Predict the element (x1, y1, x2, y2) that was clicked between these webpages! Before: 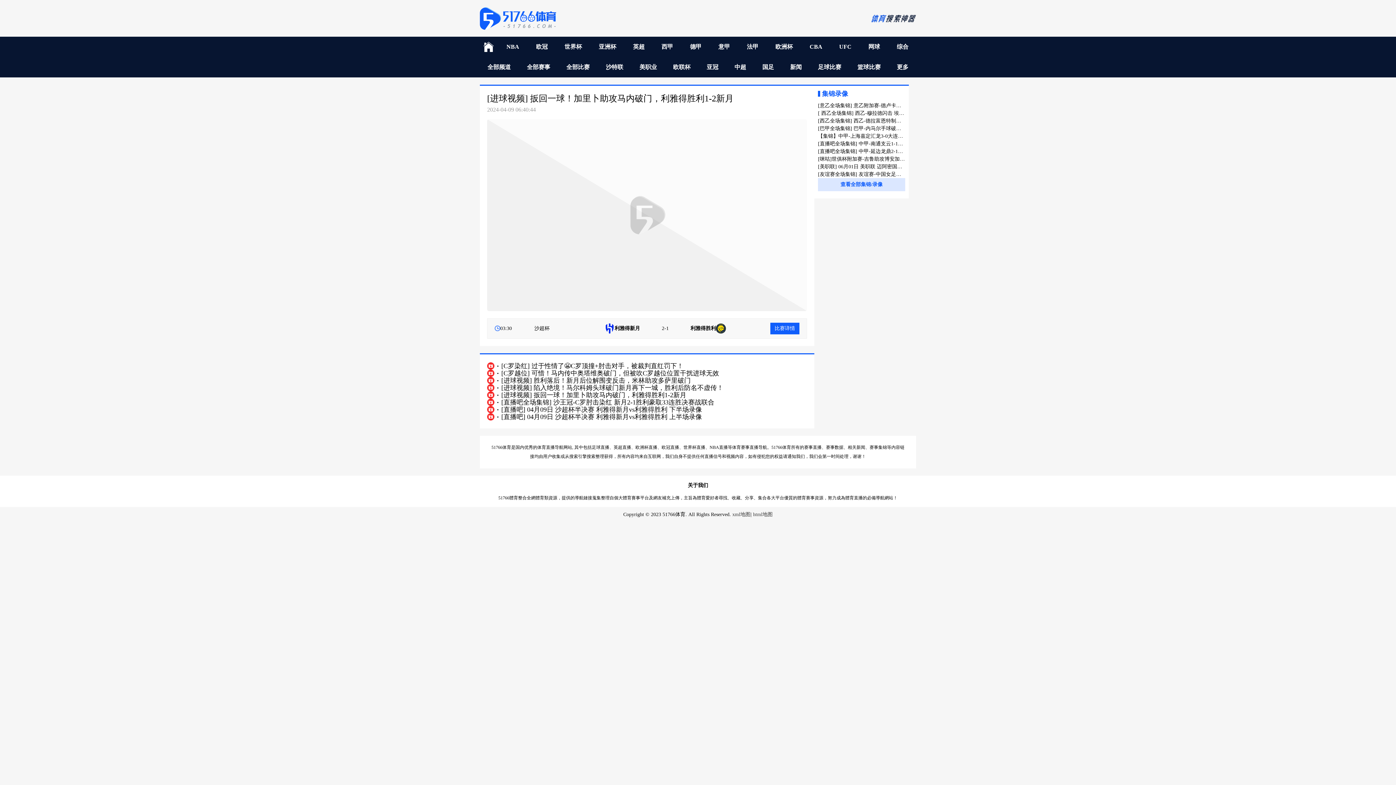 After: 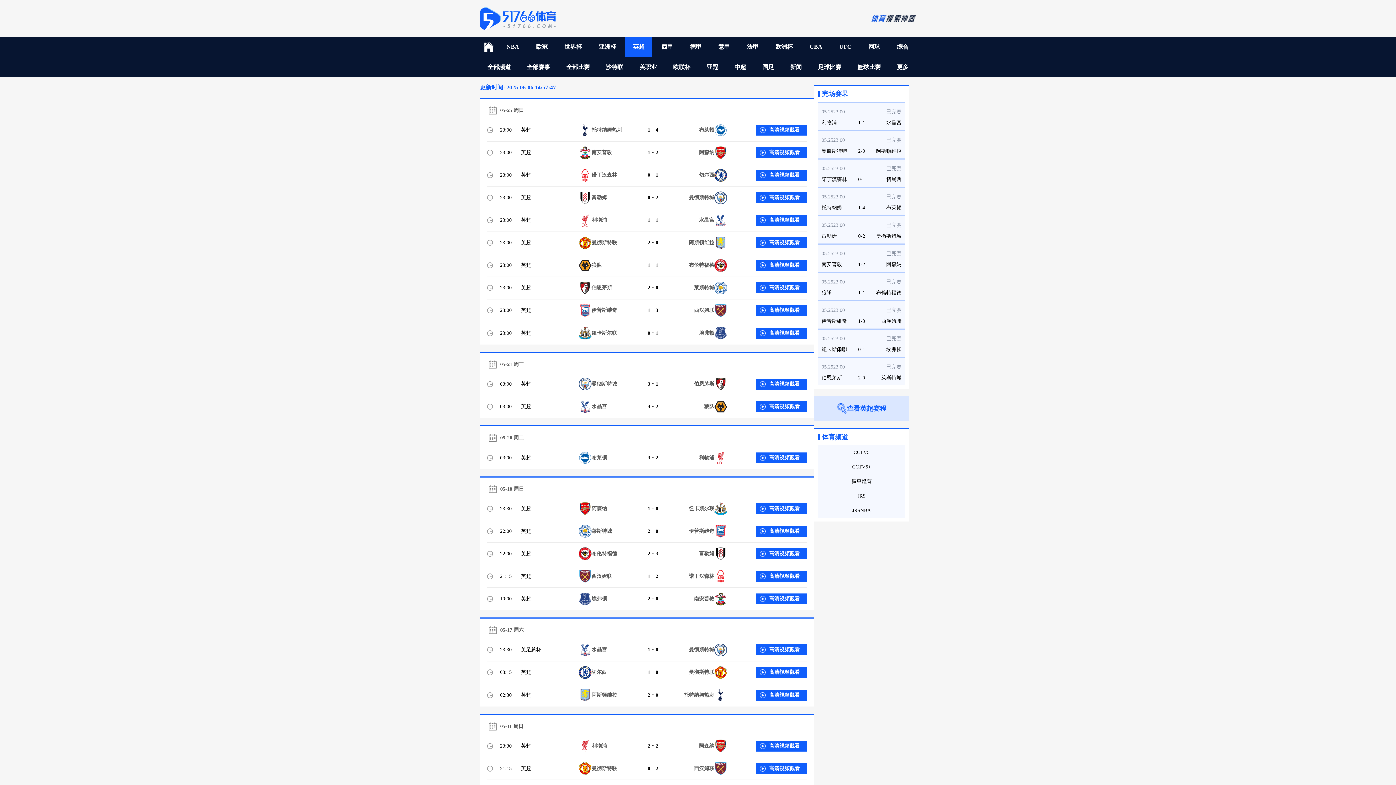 Action: bbox: (625, 36, 652, 57) label: 英超